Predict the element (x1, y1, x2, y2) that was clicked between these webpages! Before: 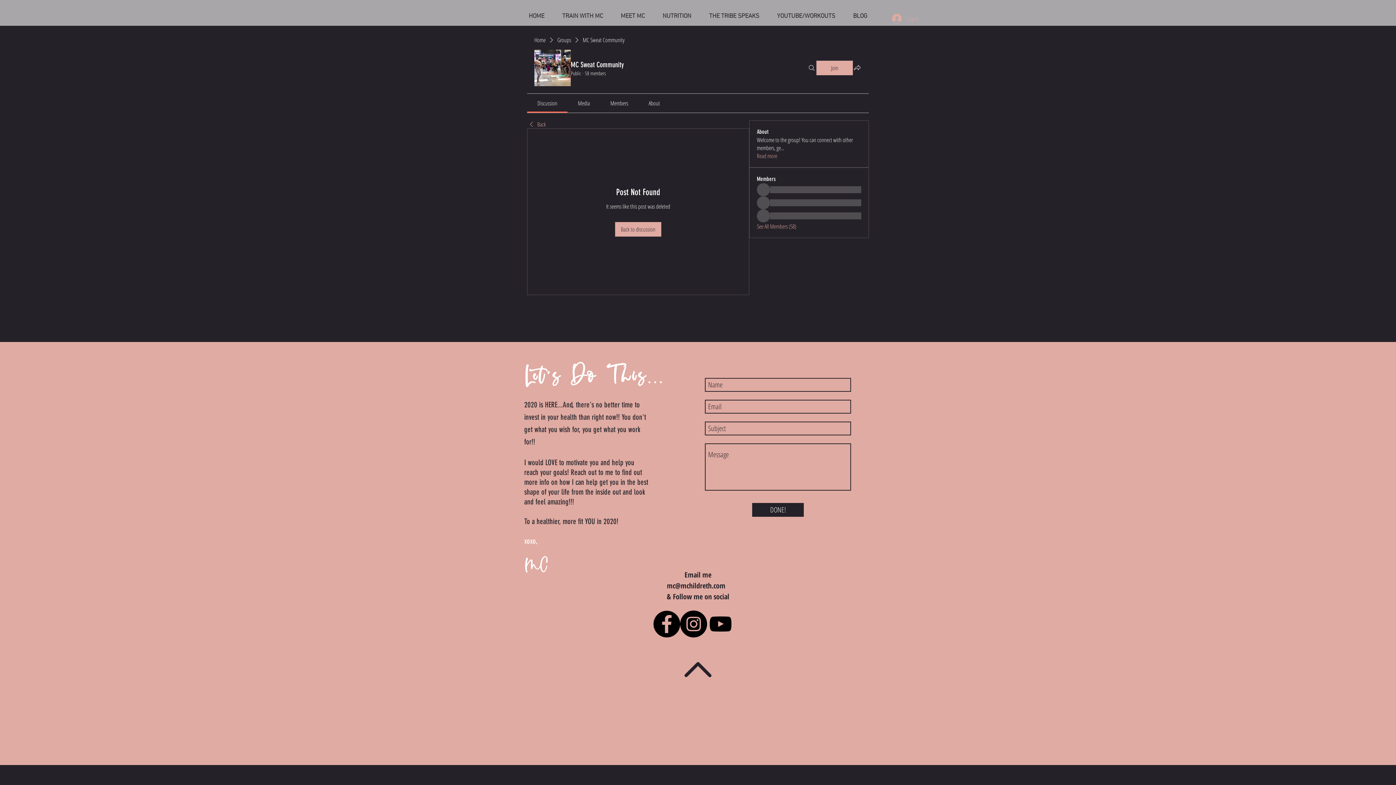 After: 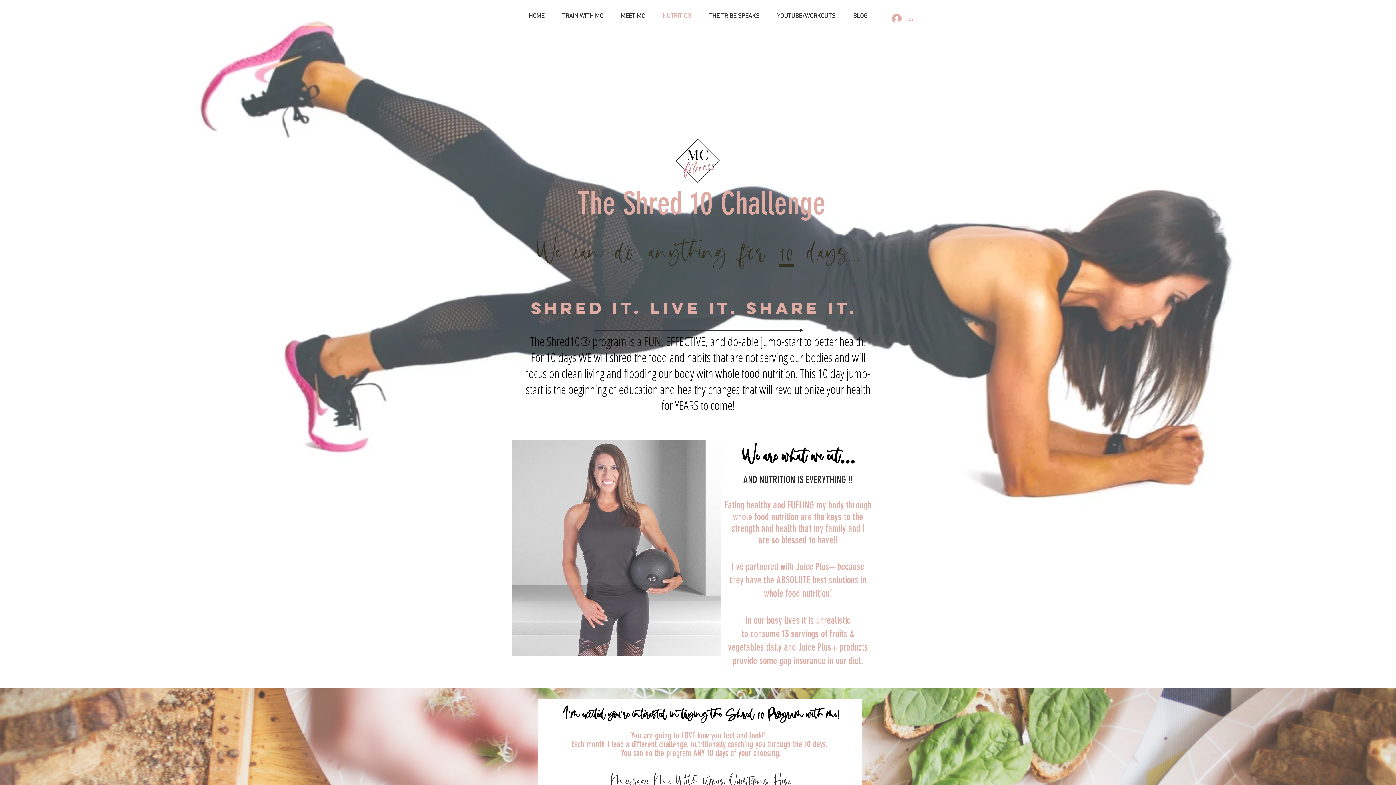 Action: bbox: (653, 7, 700, 25) label: NUTRITION